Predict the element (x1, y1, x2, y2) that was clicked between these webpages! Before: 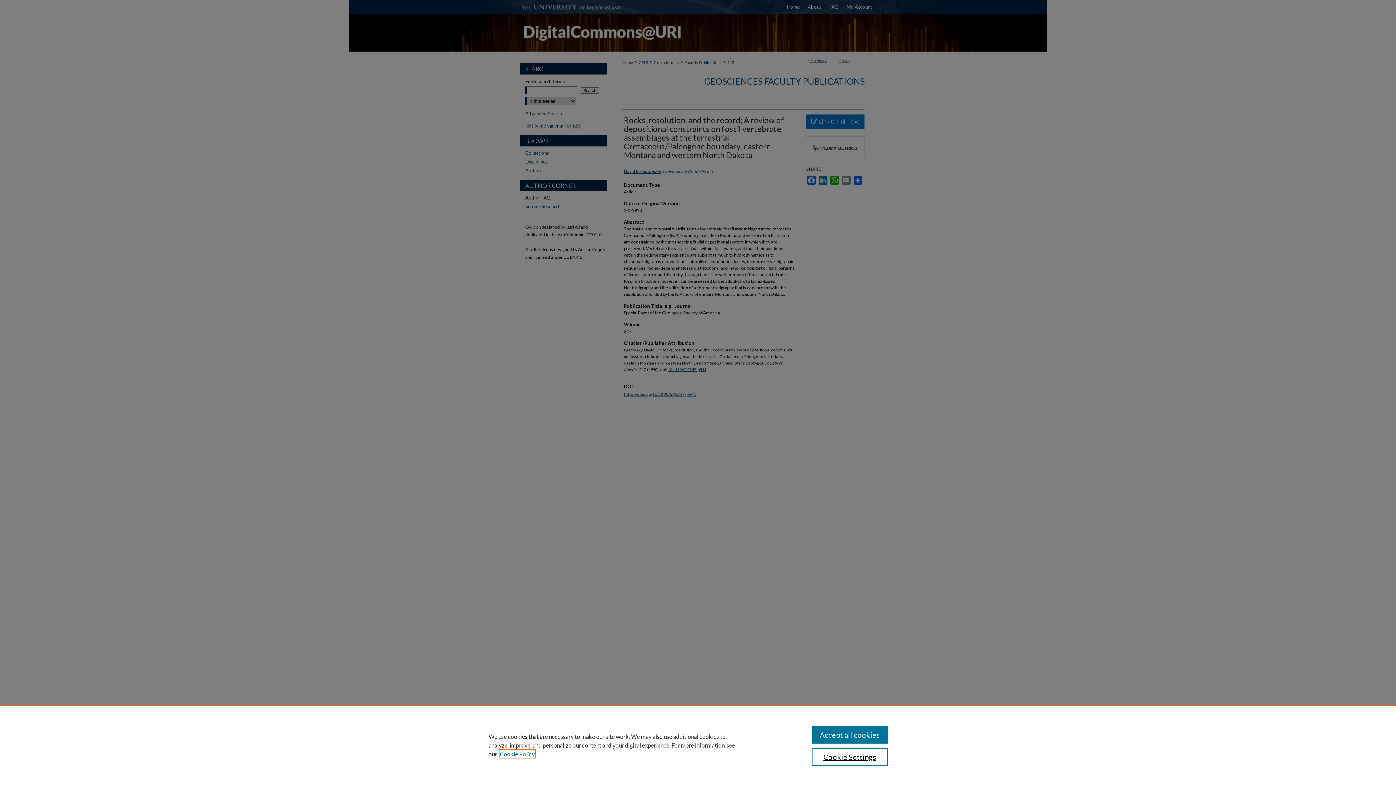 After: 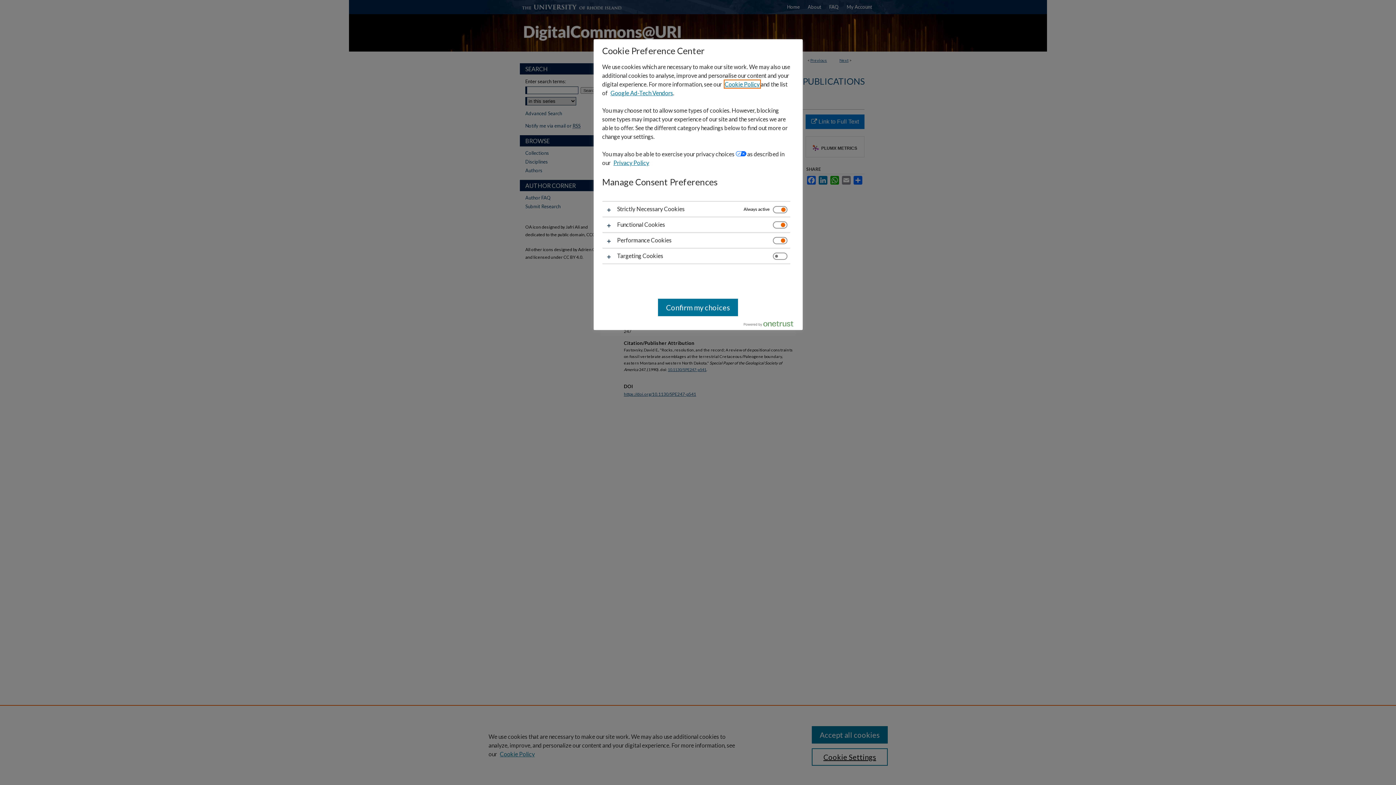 Action: label: Cookie Settings bbox: (811, 748, 887, 766)